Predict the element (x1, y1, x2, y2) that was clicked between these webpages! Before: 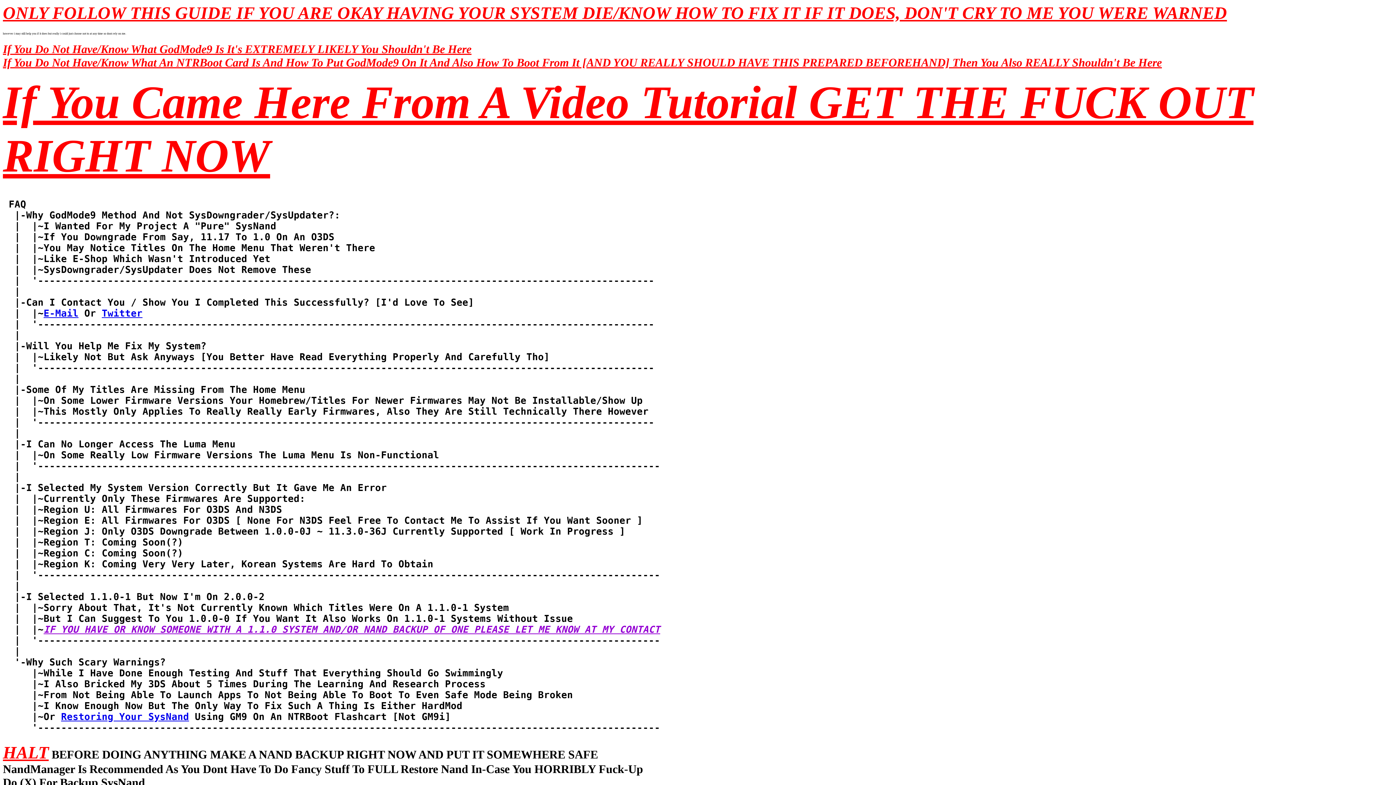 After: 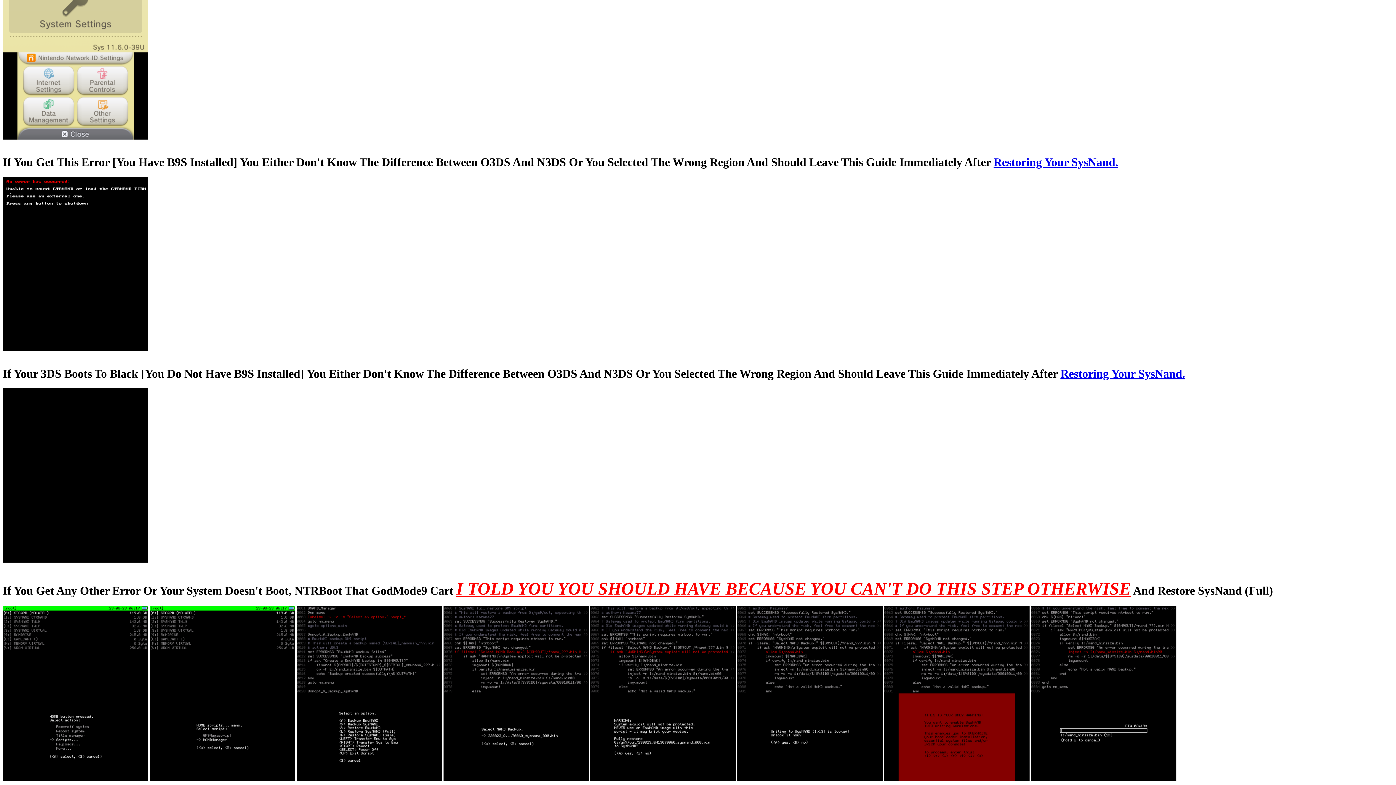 Action: label: Restoring Your SysNand bbox: (61, 711, 189, 722)